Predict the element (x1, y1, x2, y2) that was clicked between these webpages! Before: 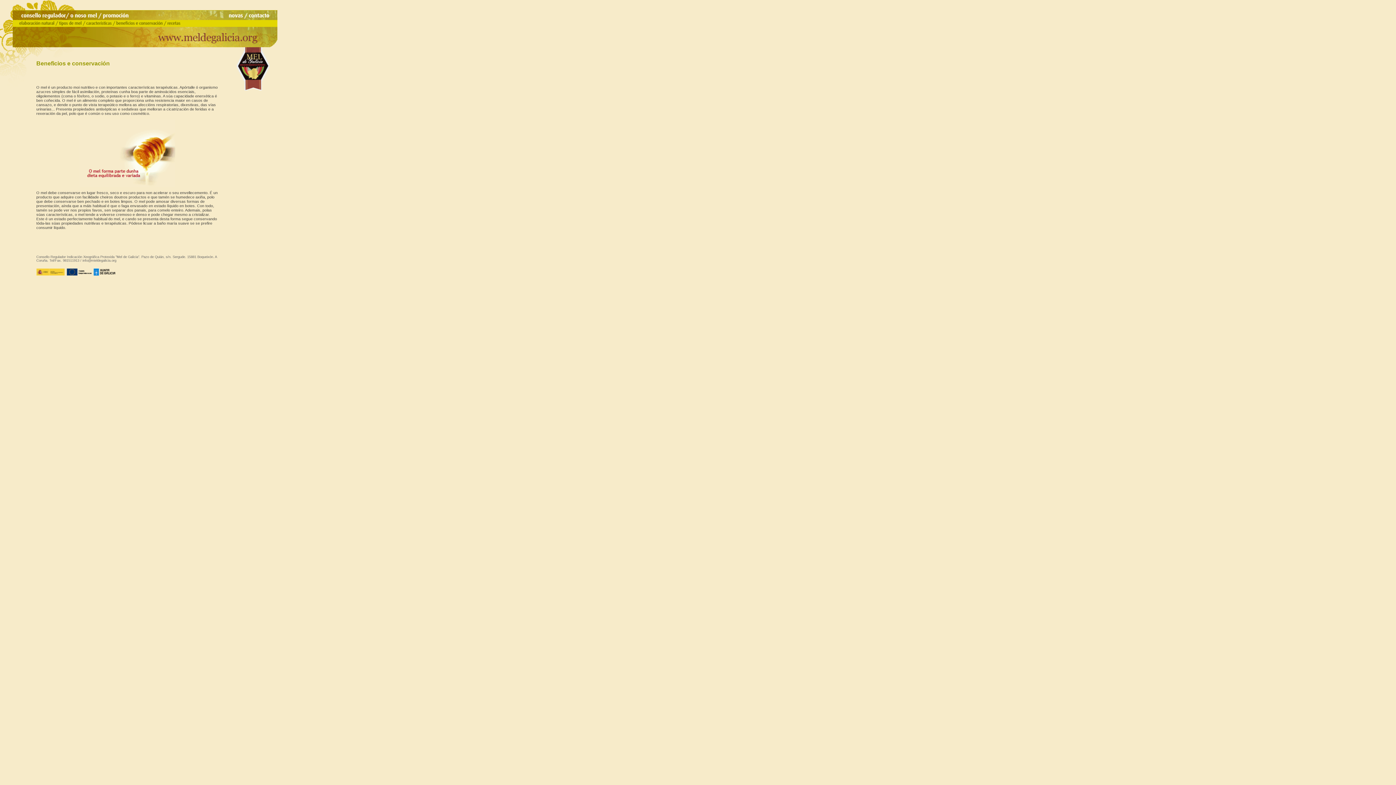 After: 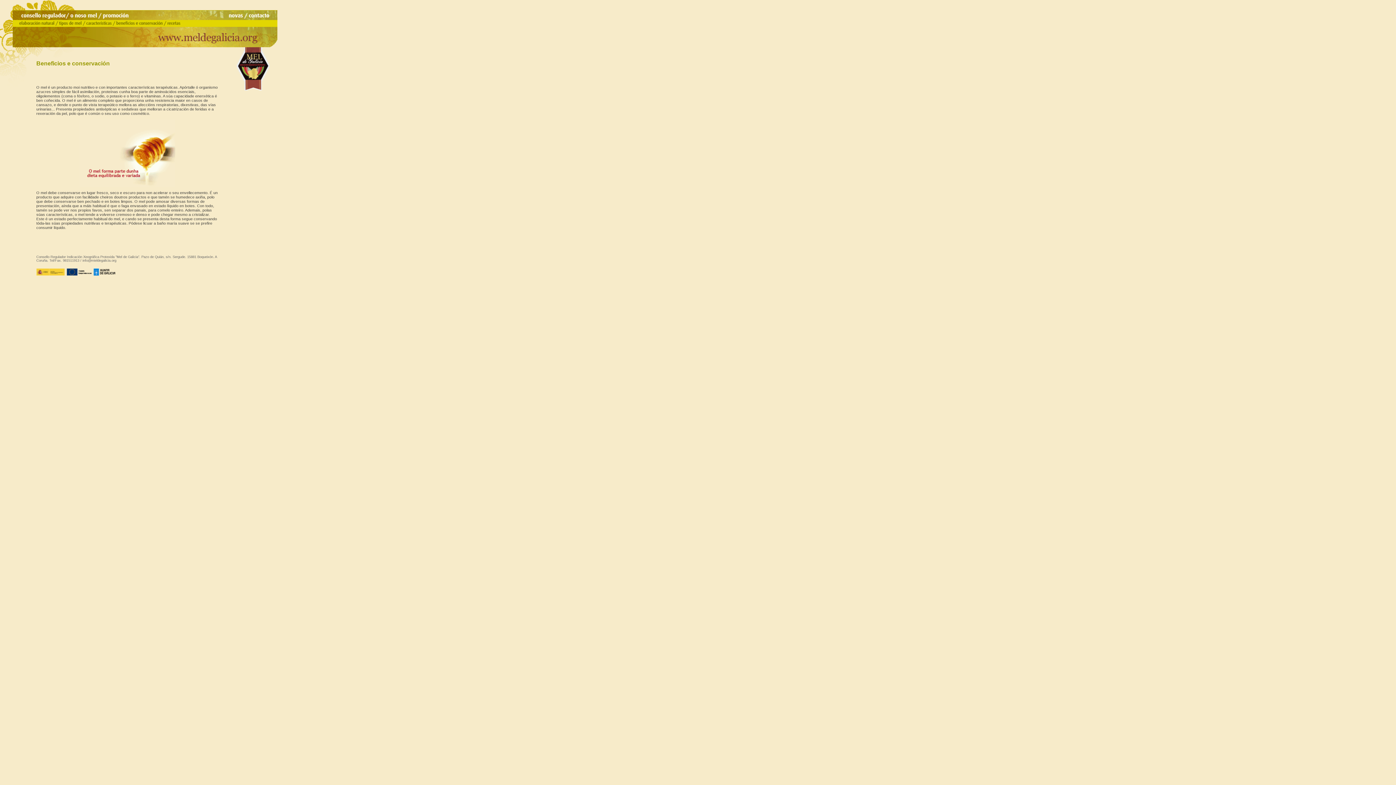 Action: bbox: (115, 20, 162, 26)